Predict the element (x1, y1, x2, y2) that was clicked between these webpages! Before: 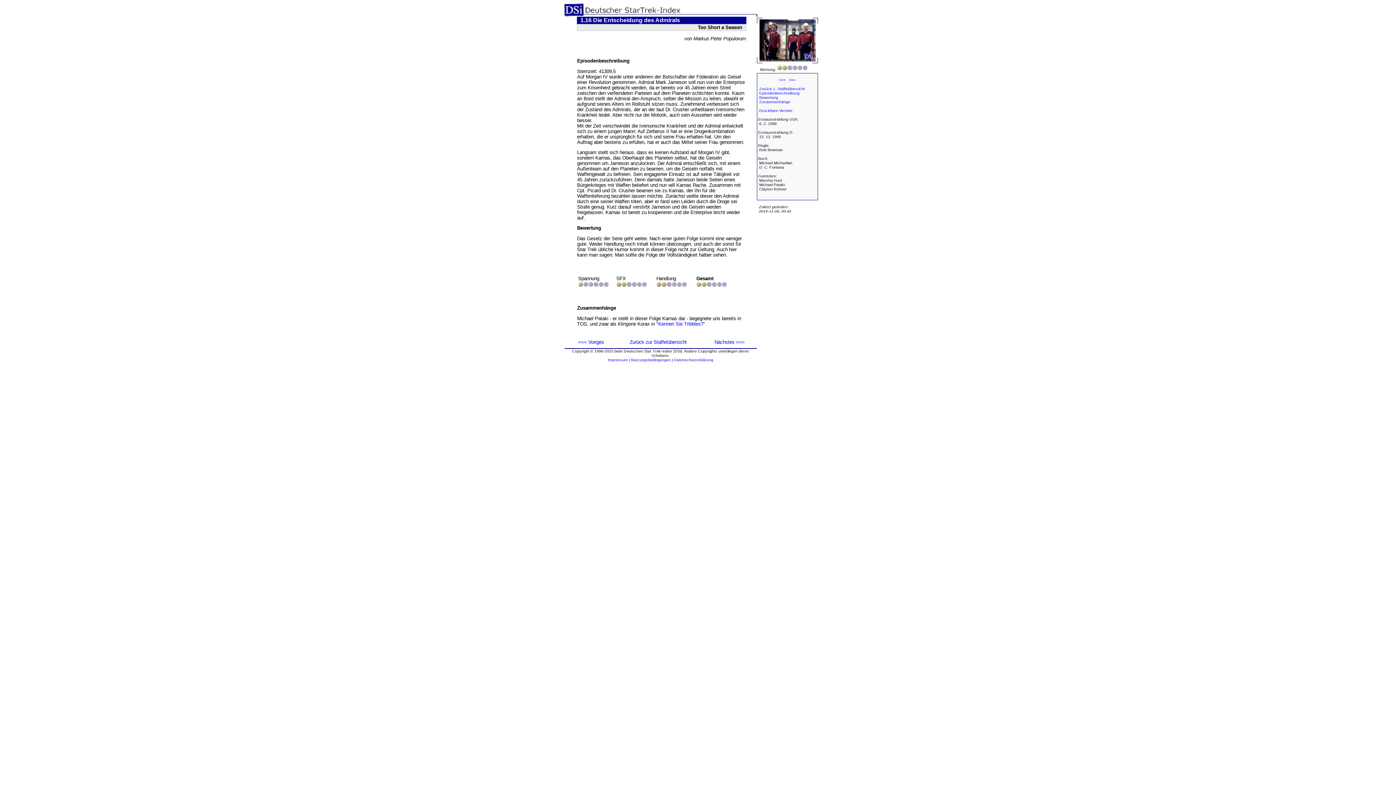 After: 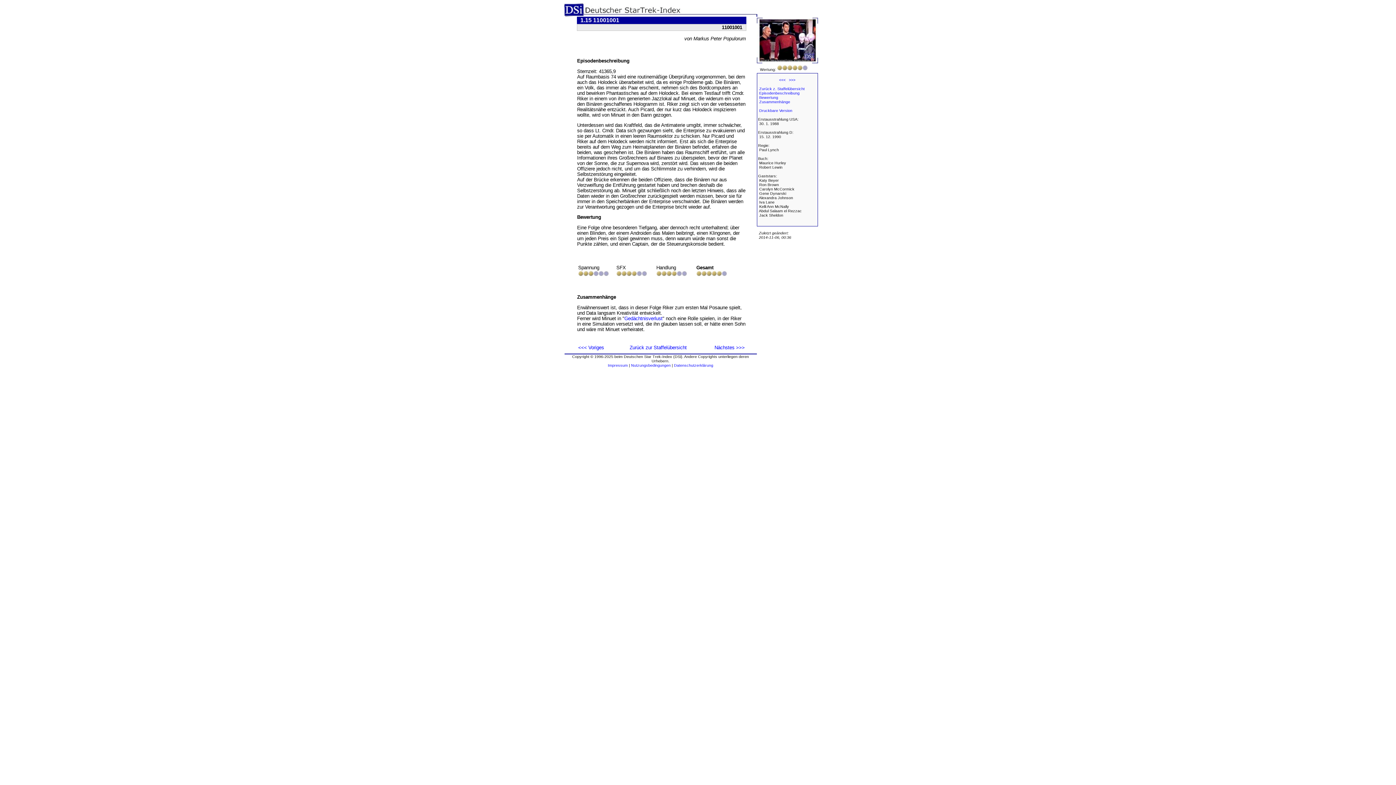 Action: label: <<< bbox: (779, 77, 785, 82)